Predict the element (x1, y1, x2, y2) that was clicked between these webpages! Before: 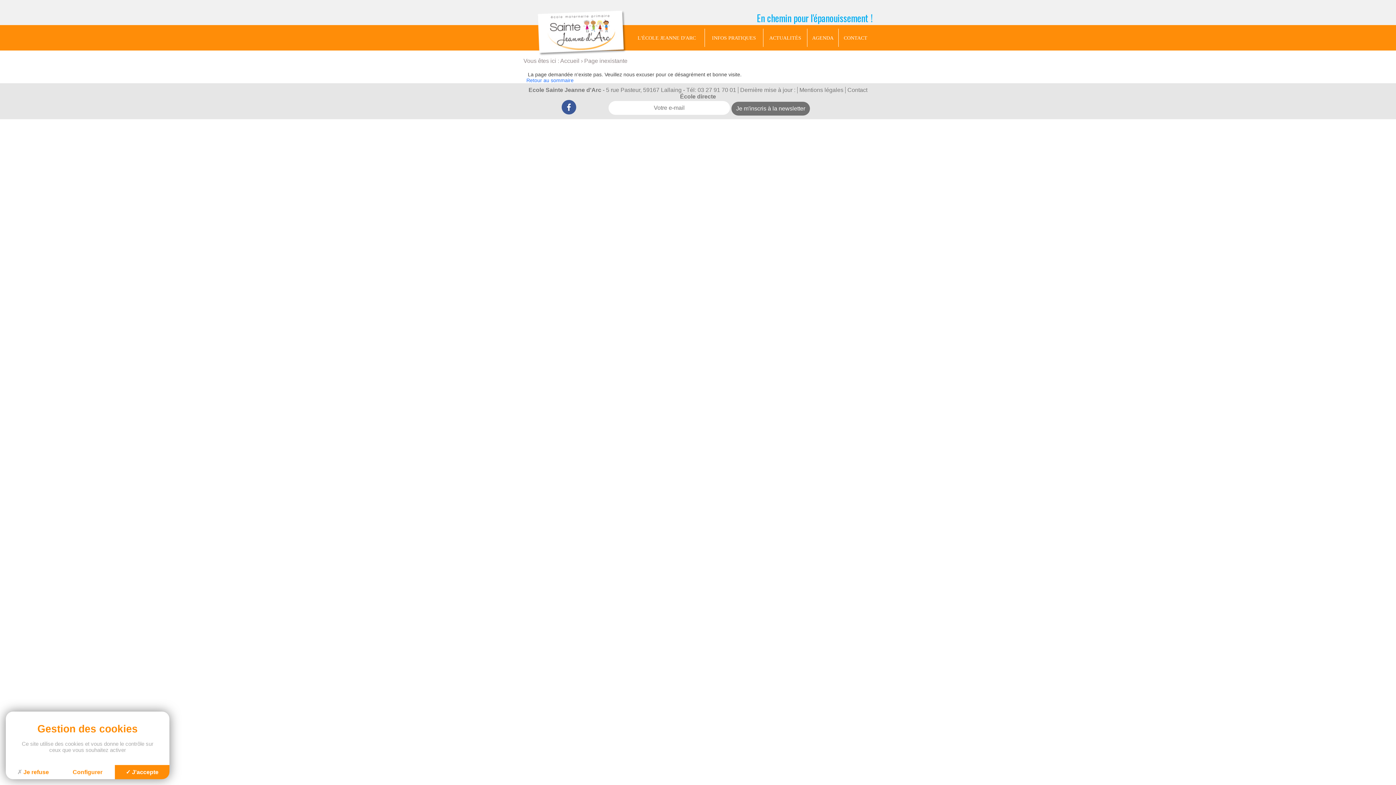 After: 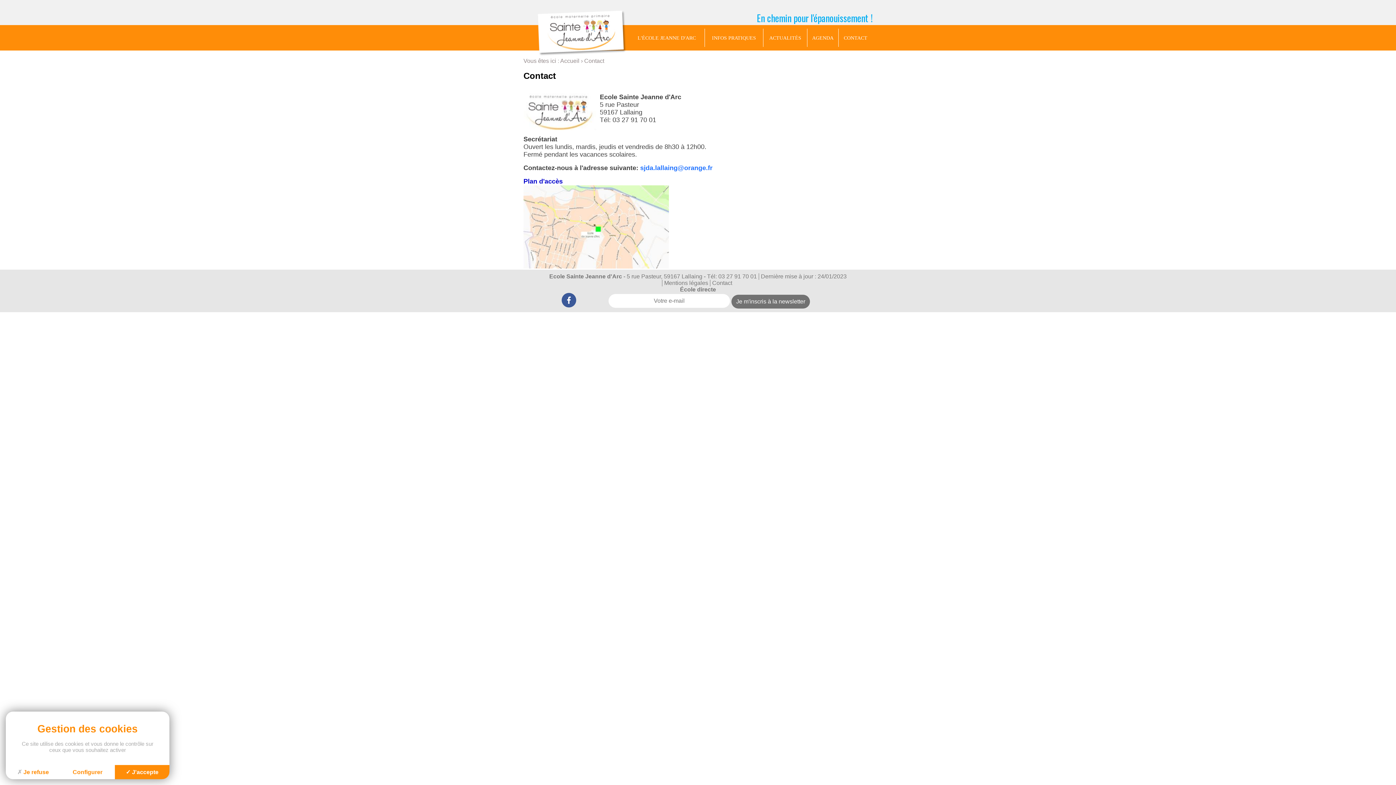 Action: bbox: (842, 35, 869, 40) label: CONTACT